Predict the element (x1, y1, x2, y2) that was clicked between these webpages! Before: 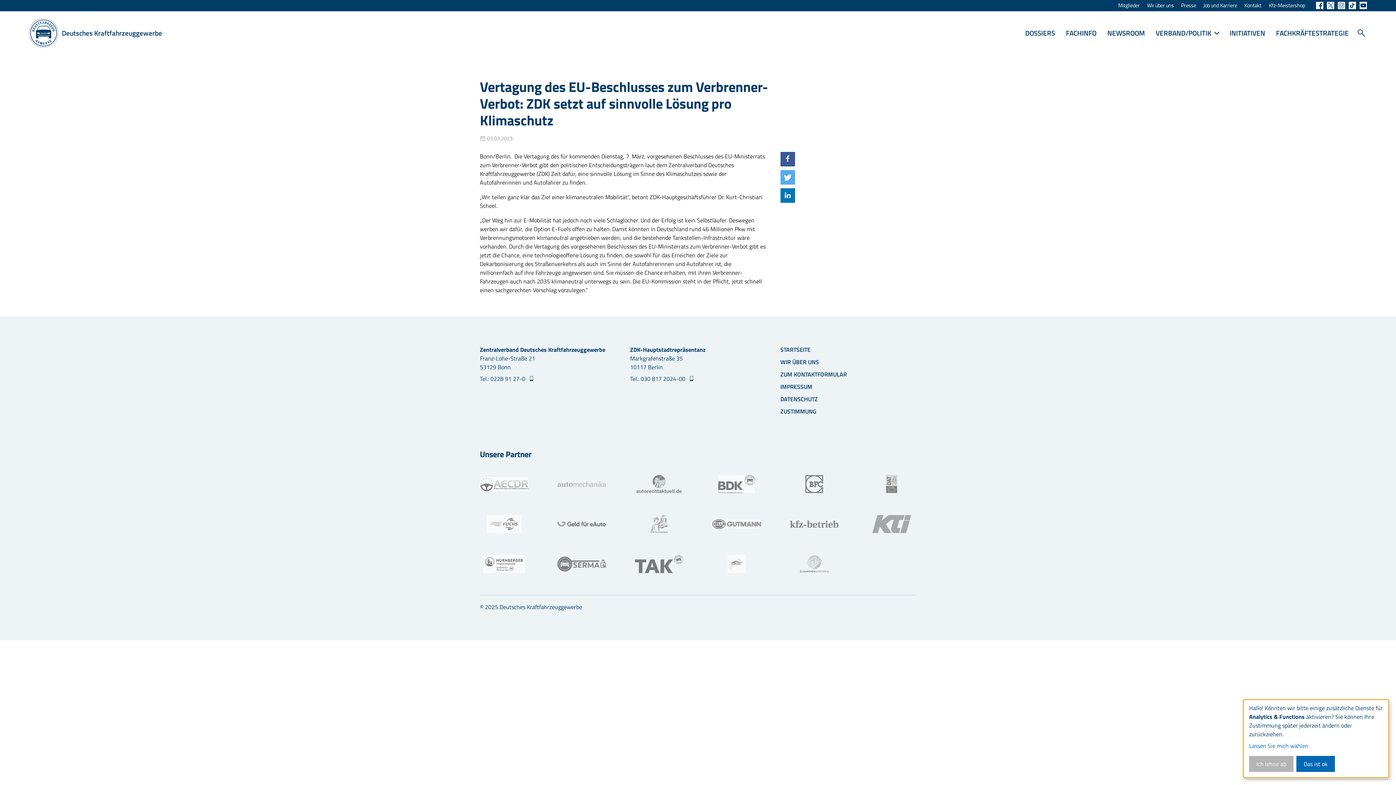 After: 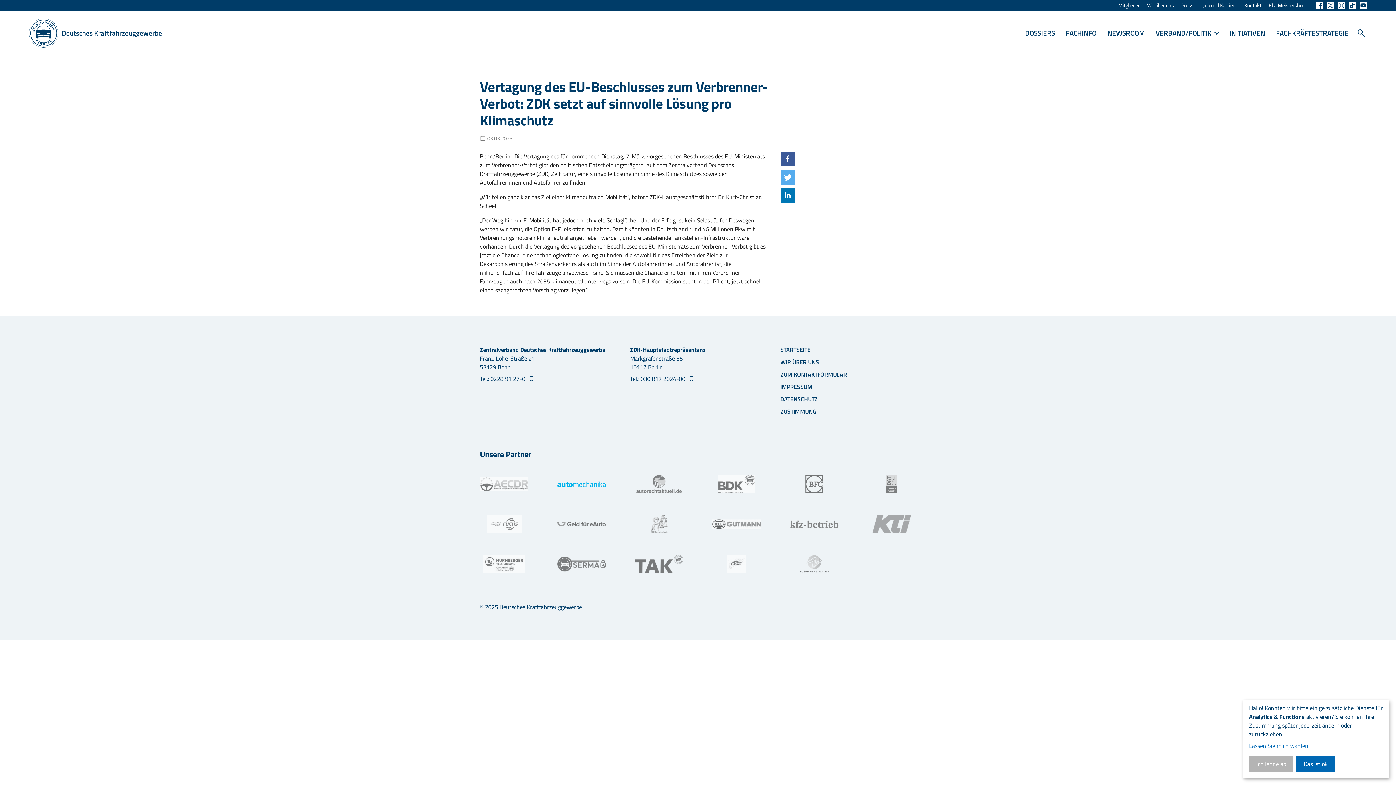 Action: bbox: (542, 460, 620, 508)